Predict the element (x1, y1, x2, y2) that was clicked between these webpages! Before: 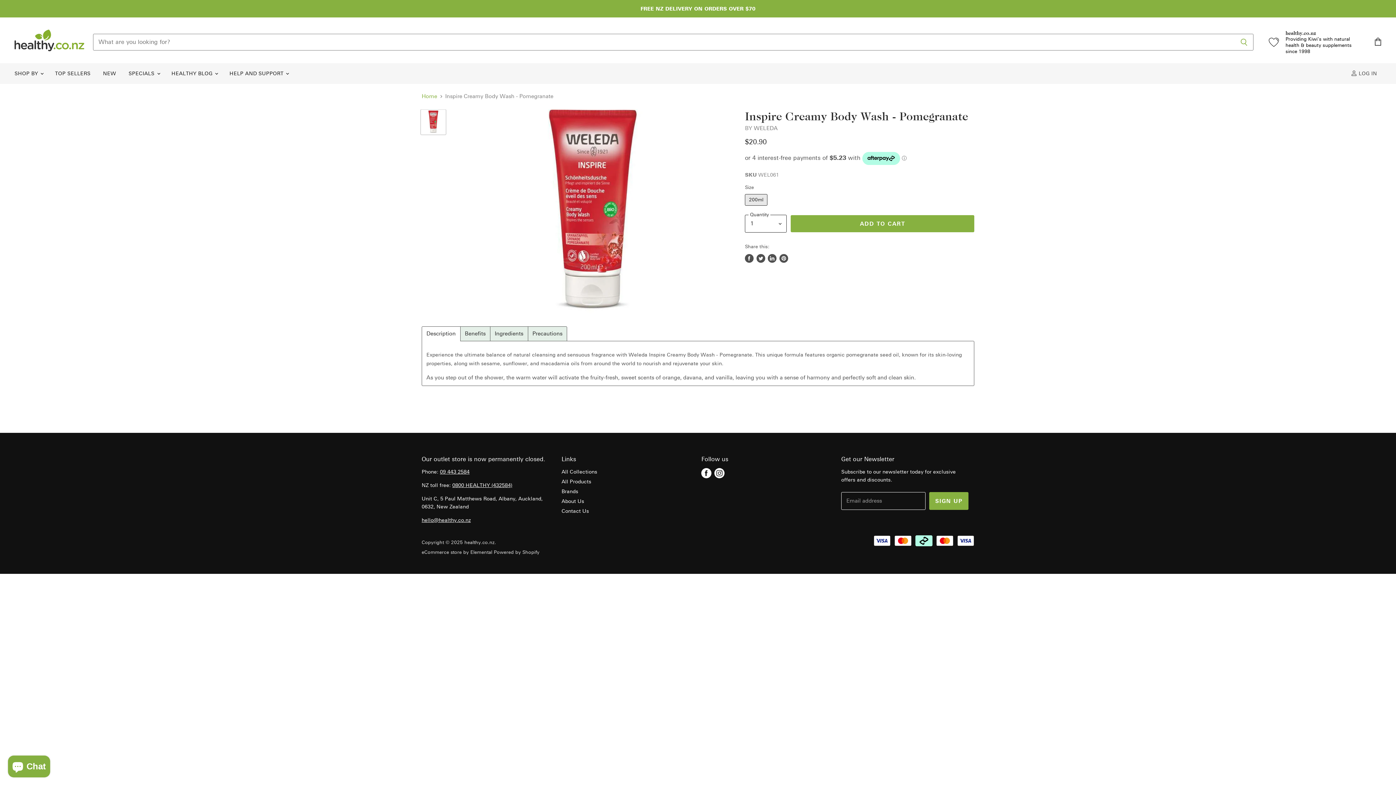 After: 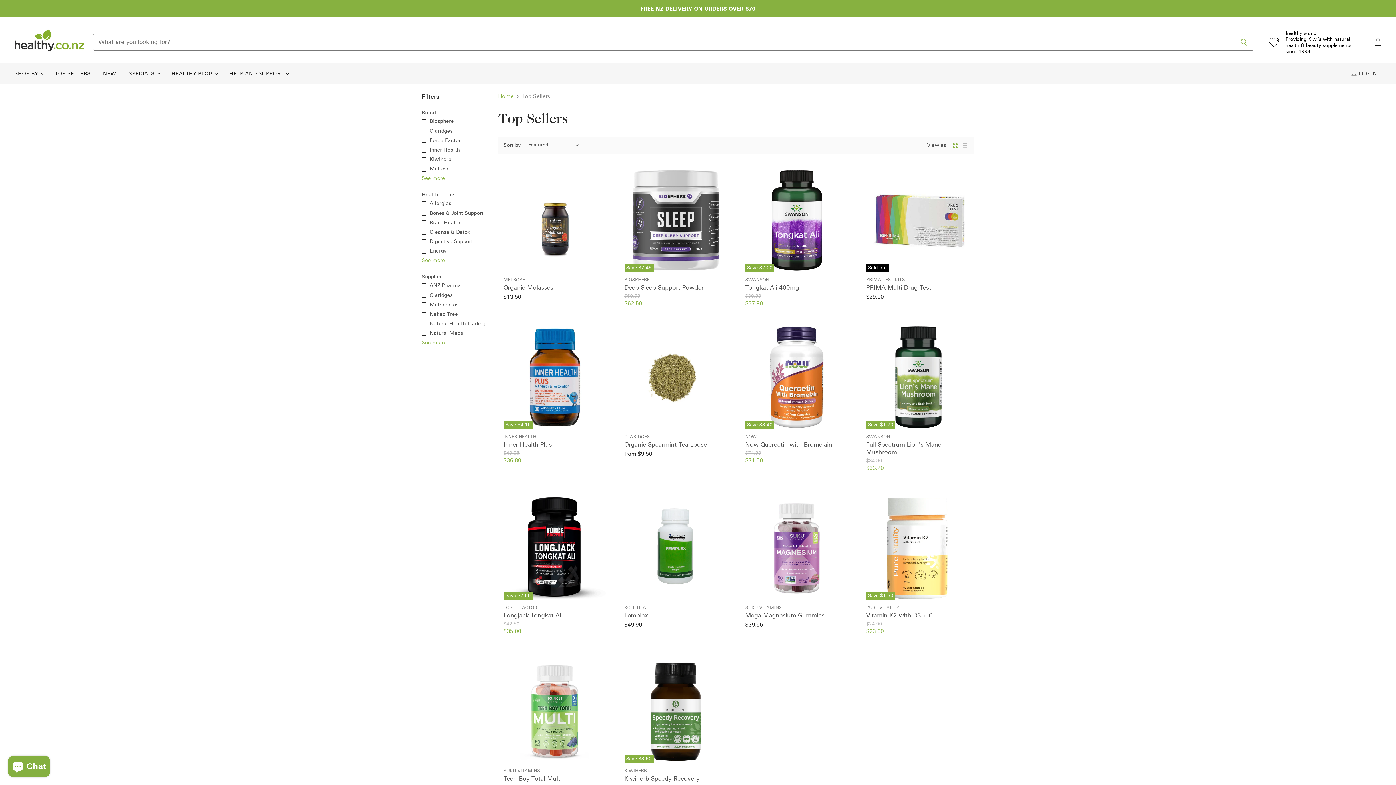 Action: label: TOP SELLERS bbox: (49, 66, 96, 81)